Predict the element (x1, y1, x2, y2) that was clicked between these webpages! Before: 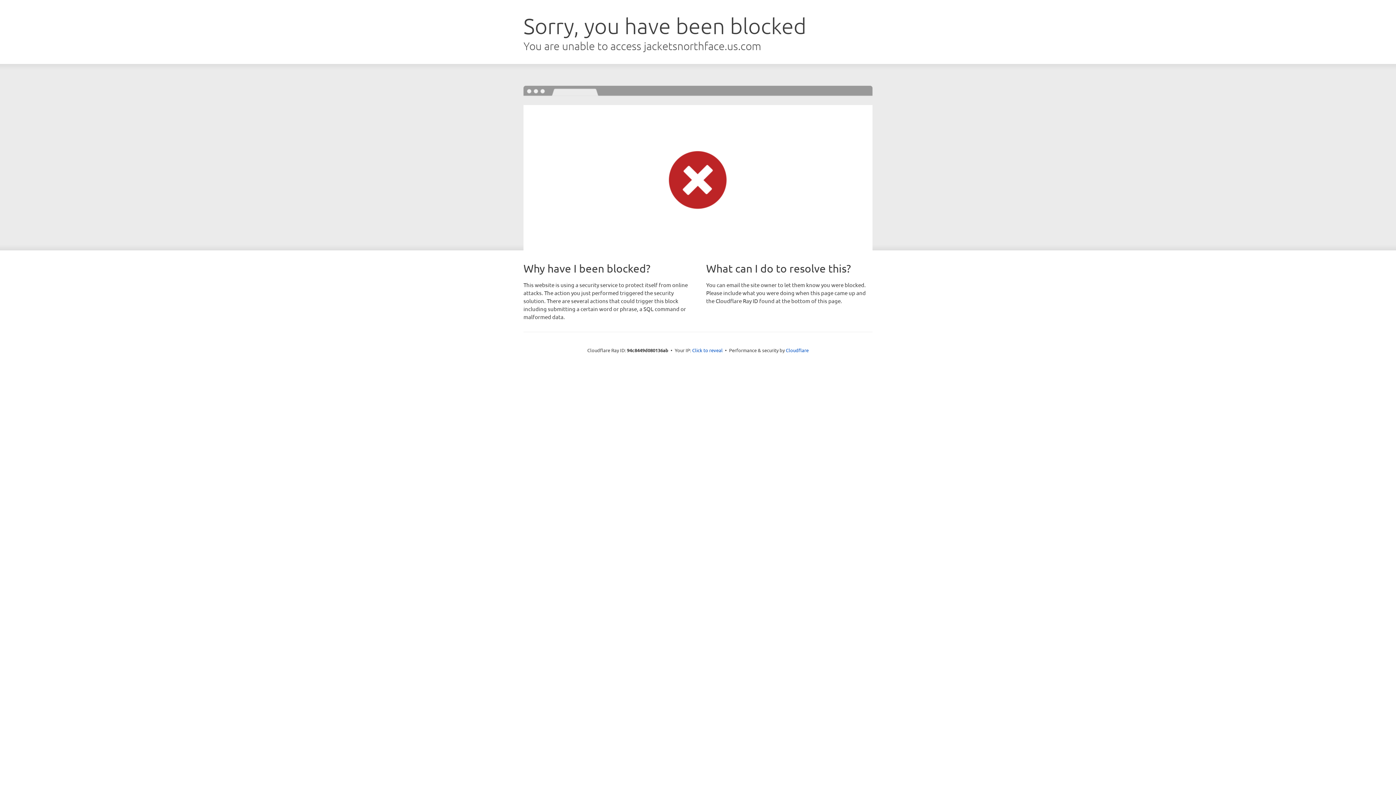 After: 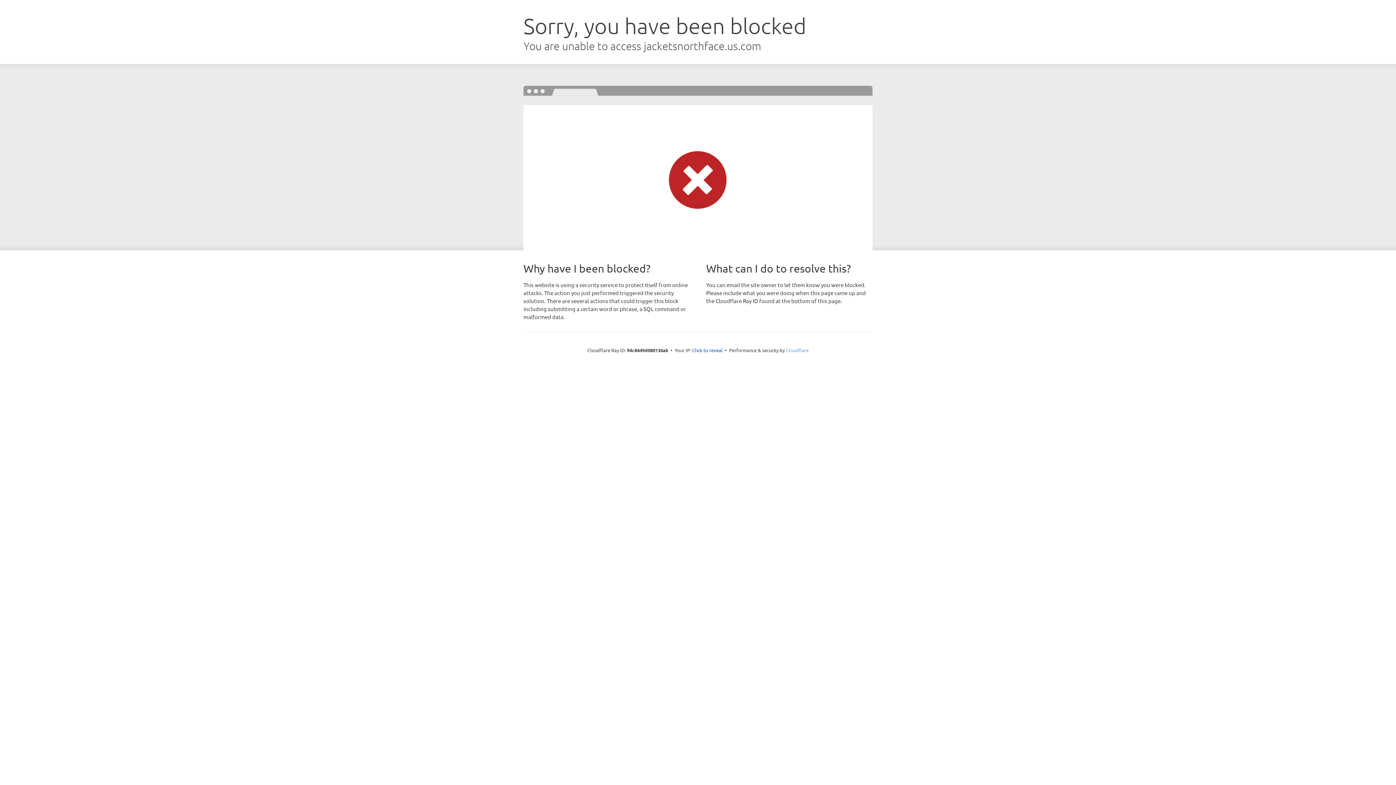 Action: bbox: (786, 347, 808, 353) label: Cloudflare